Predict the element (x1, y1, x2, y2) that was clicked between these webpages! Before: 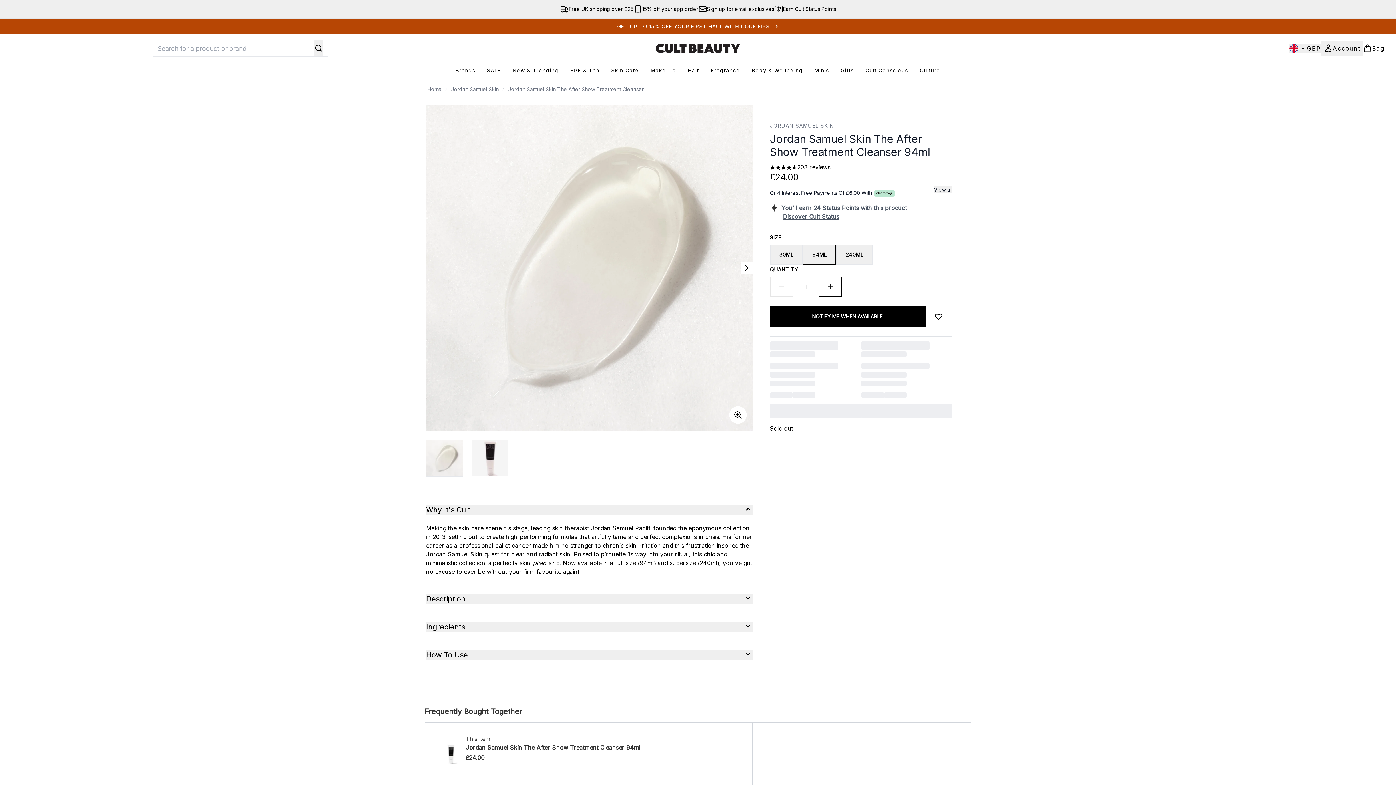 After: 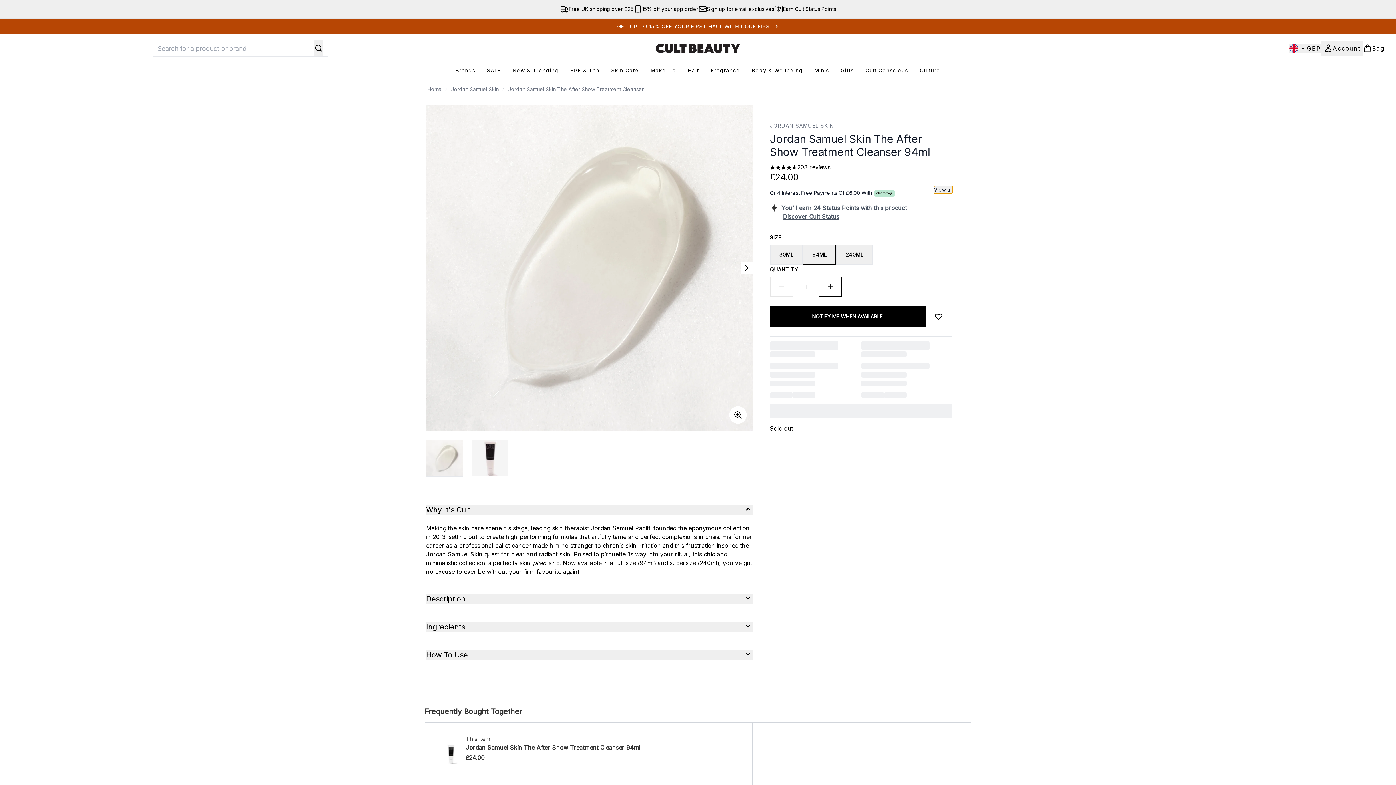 Action: label: View all buy now pay later providers bbox: (934, 186, 952, 193)